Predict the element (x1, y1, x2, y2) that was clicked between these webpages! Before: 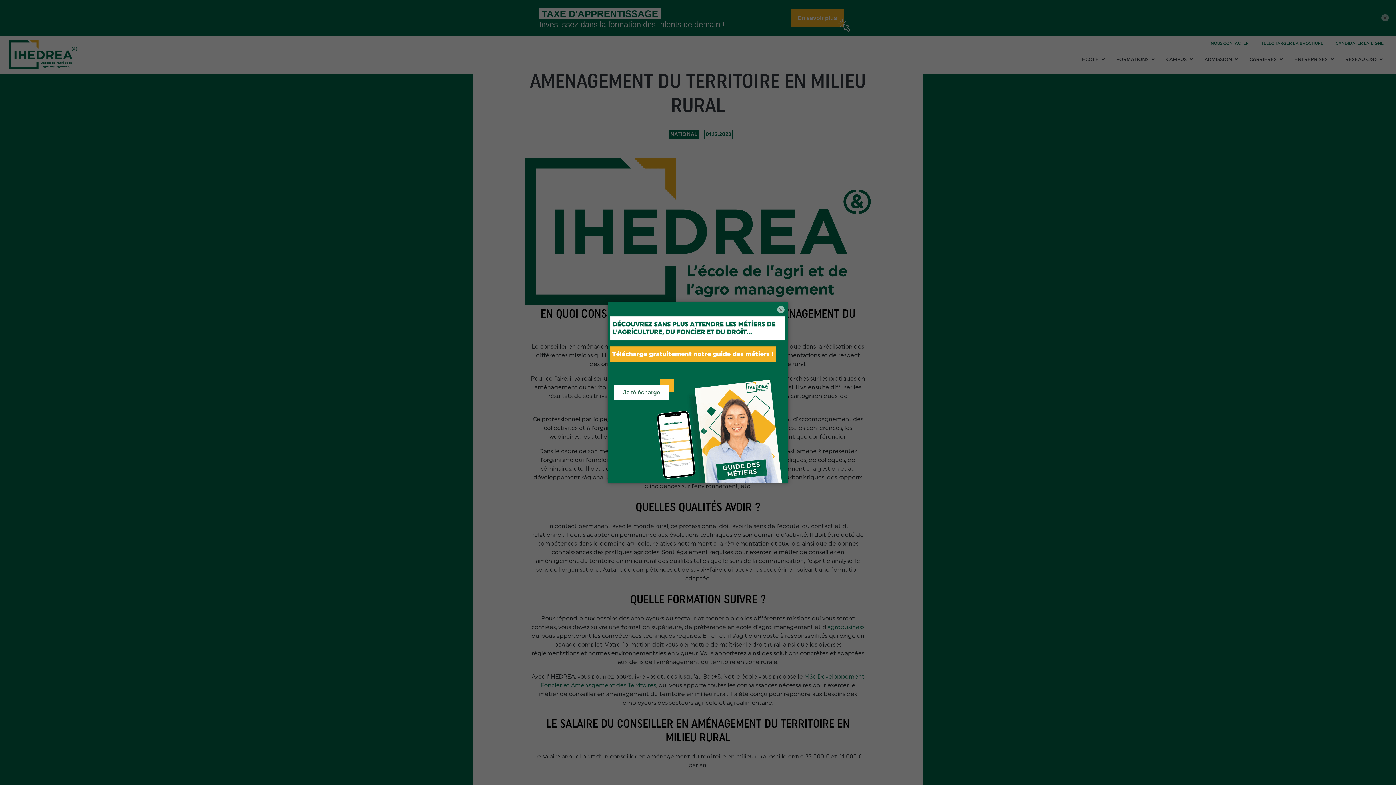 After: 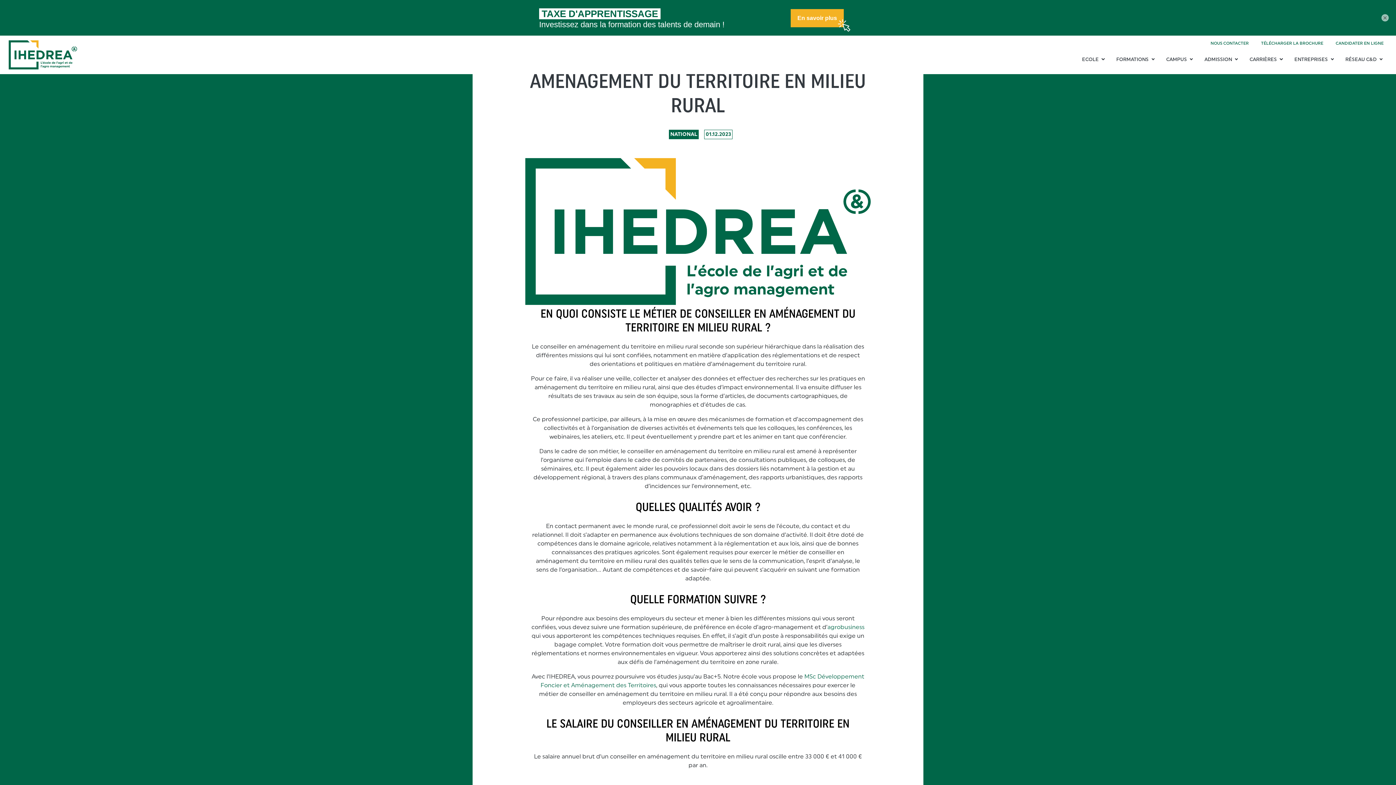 Action: label: × bbox: (777, 306, 784, 313)